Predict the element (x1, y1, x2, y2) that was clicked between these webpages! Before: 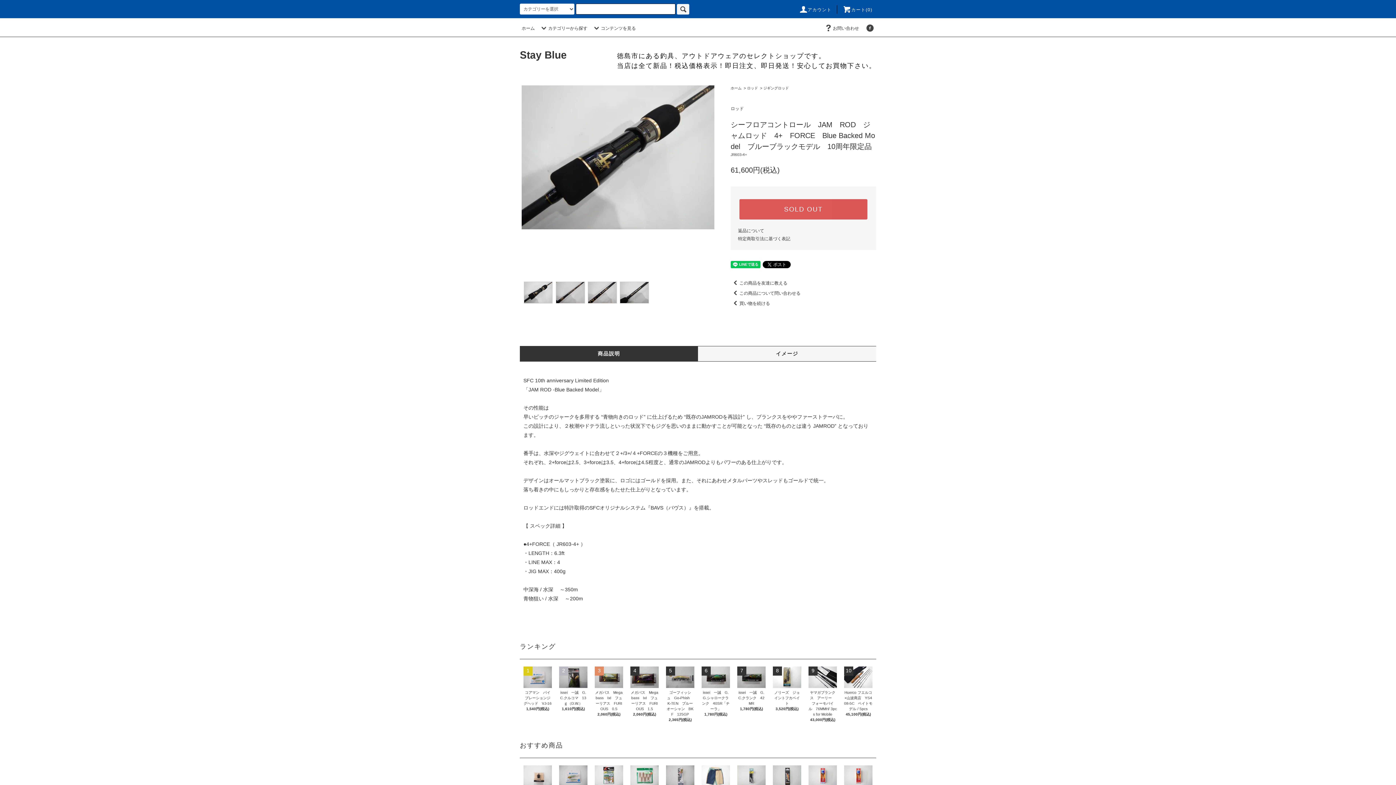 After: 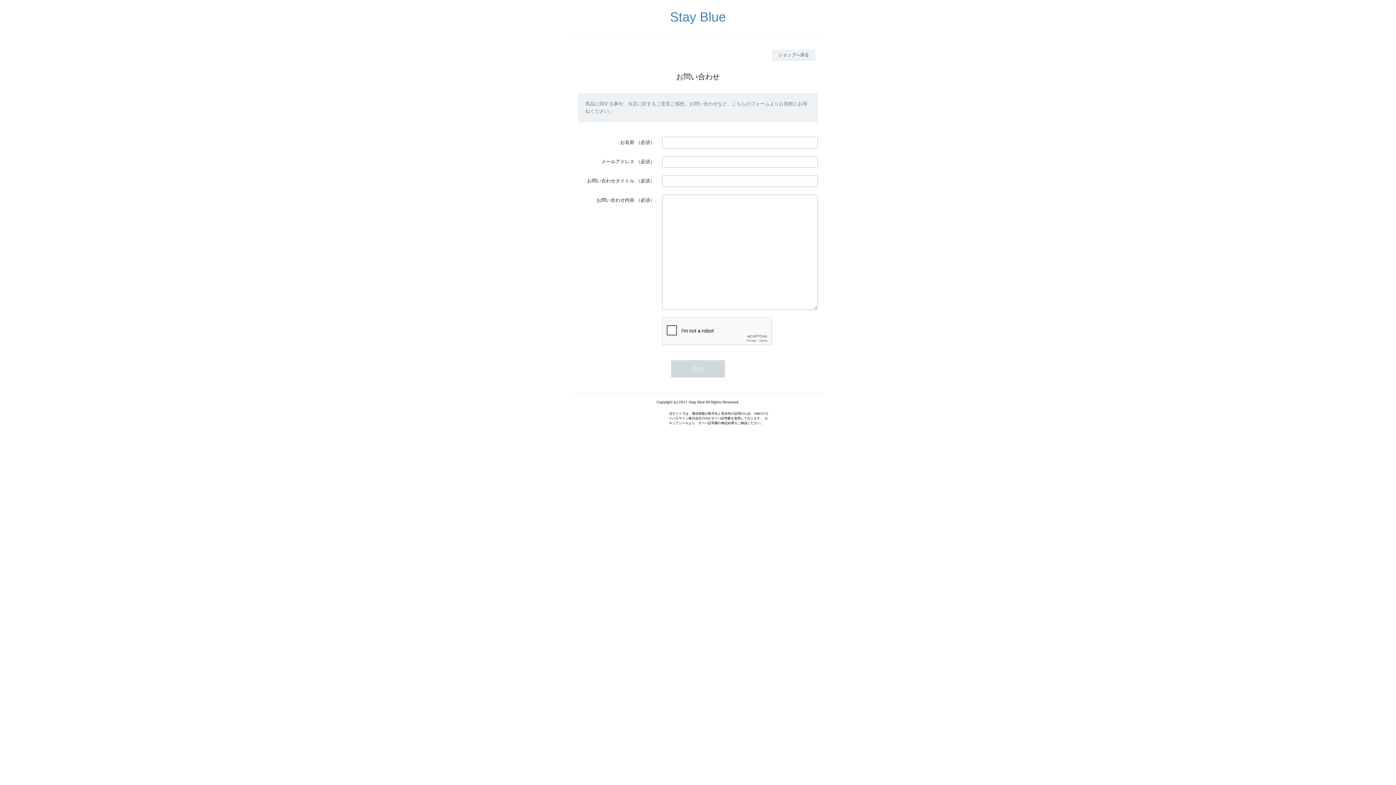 Action: label: お問い合わせ bbox: (824, 25, 859, 30)